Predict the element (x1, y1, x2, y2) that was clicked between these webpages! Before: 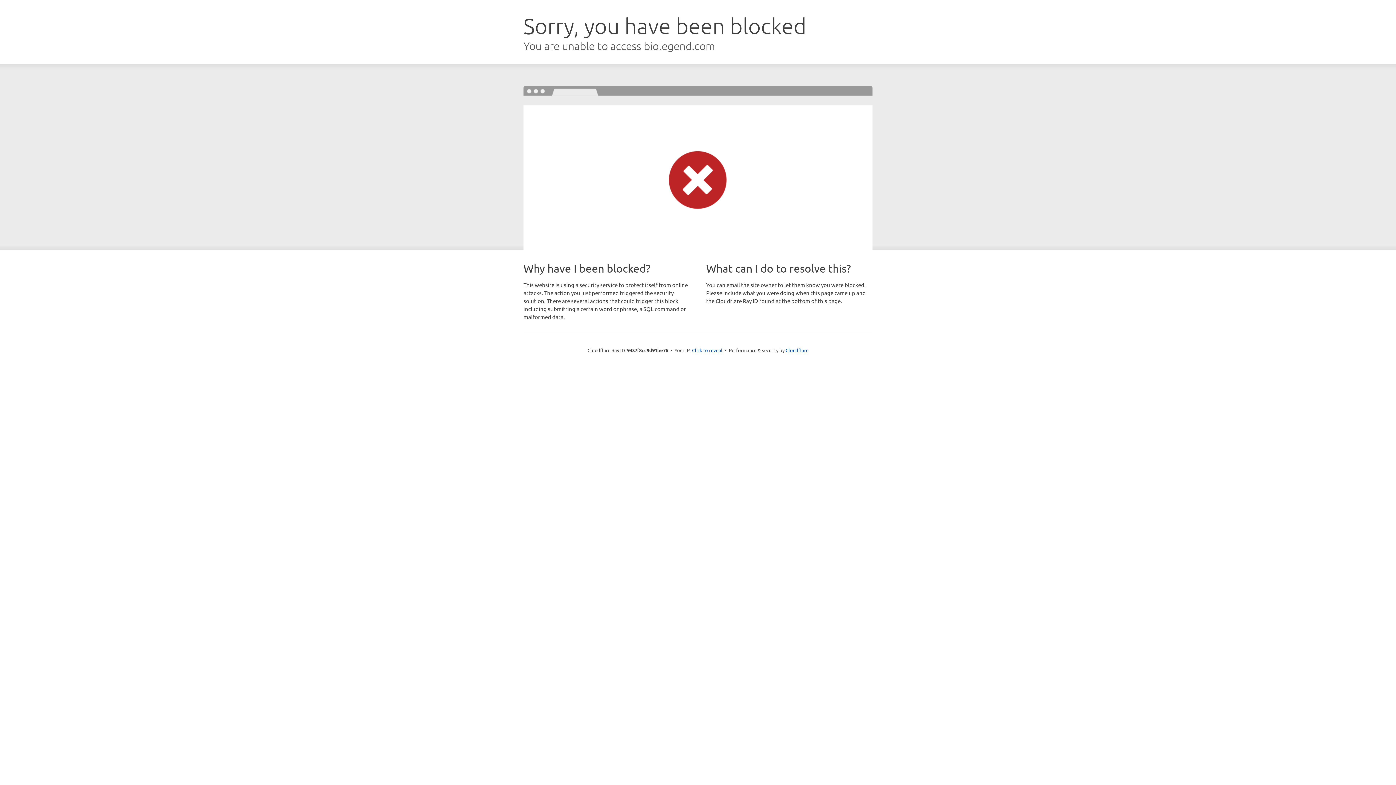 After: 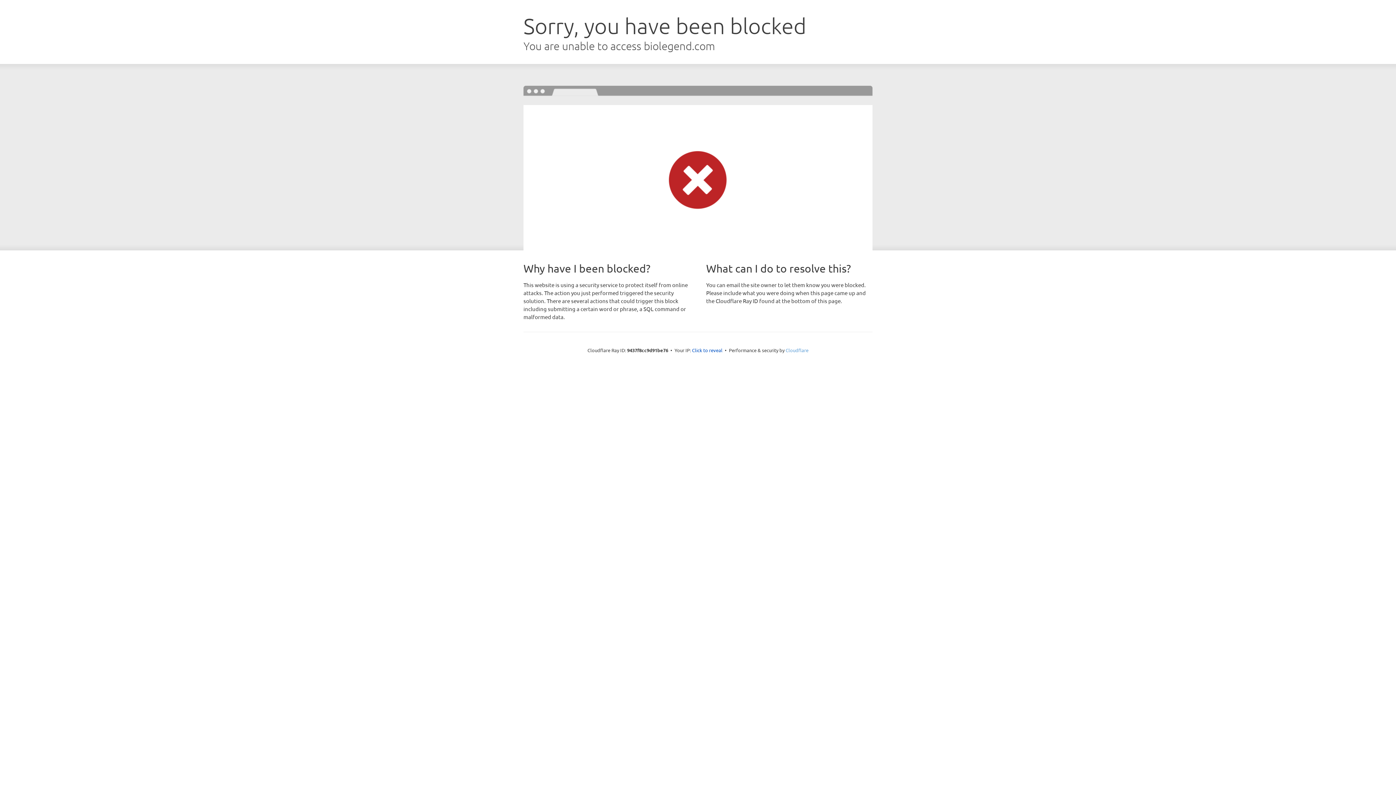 Action: label: Cloudflare bbox: (785, 347, 808, 353)